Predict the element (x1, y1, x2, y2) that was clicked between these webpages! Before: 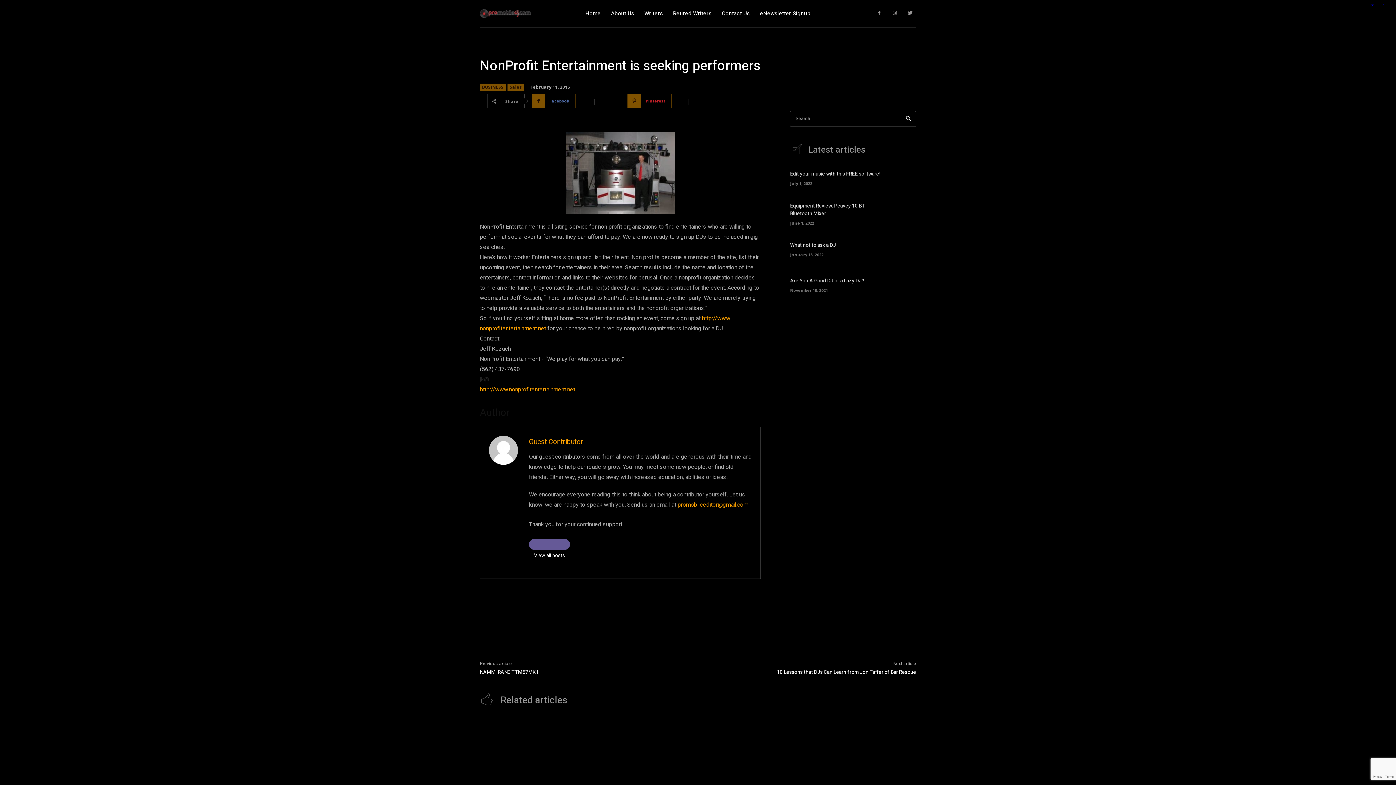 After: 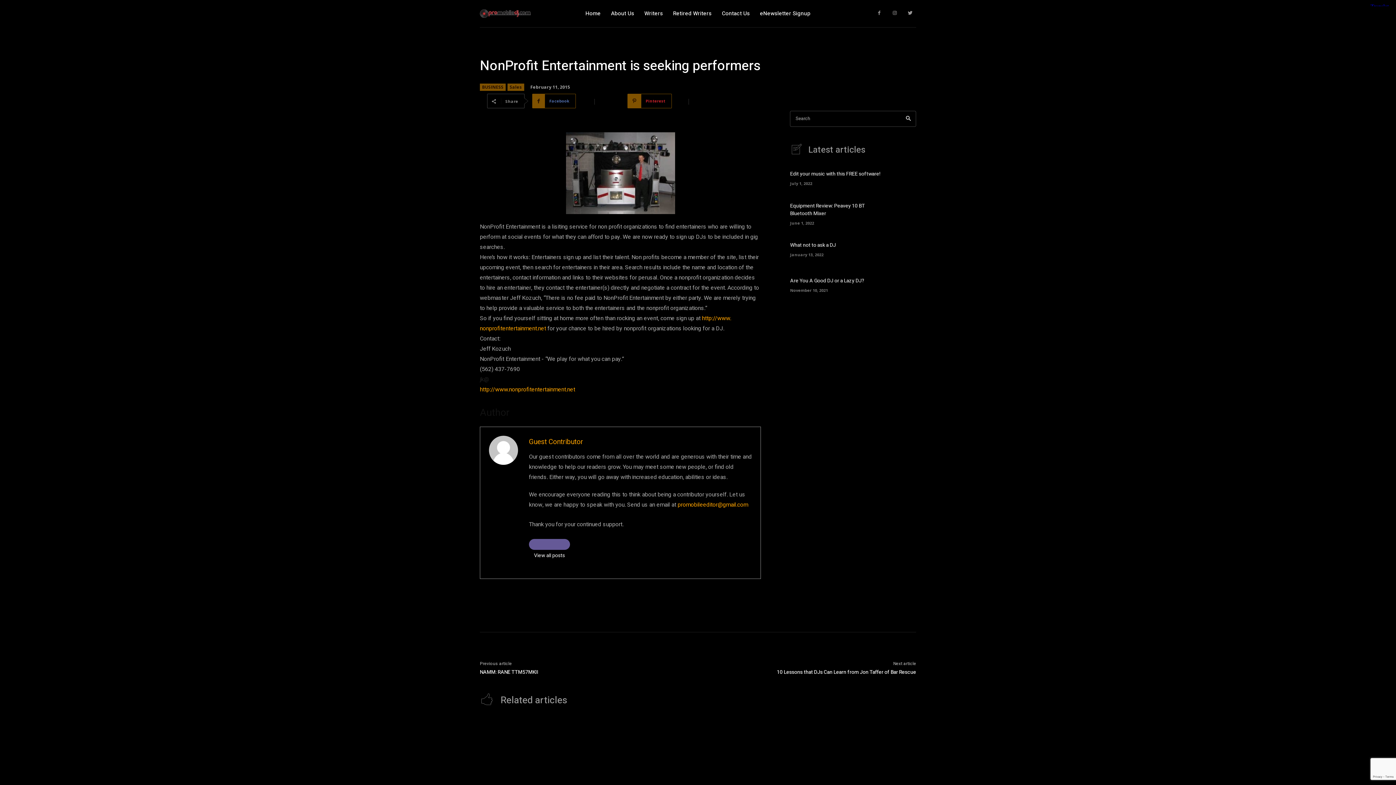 Action: label: http://www.nonprofitentertainment.net bbox: (480, 385, 575, 394)